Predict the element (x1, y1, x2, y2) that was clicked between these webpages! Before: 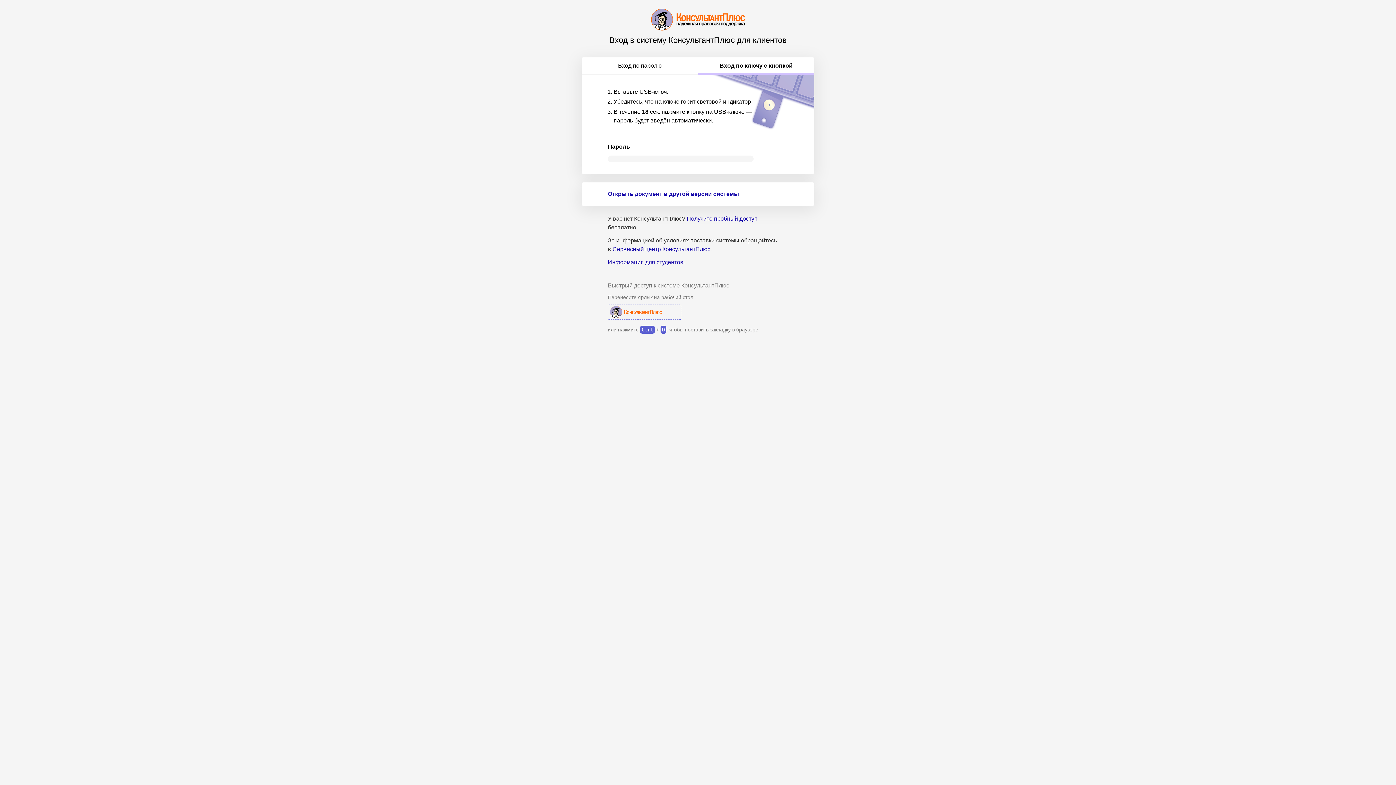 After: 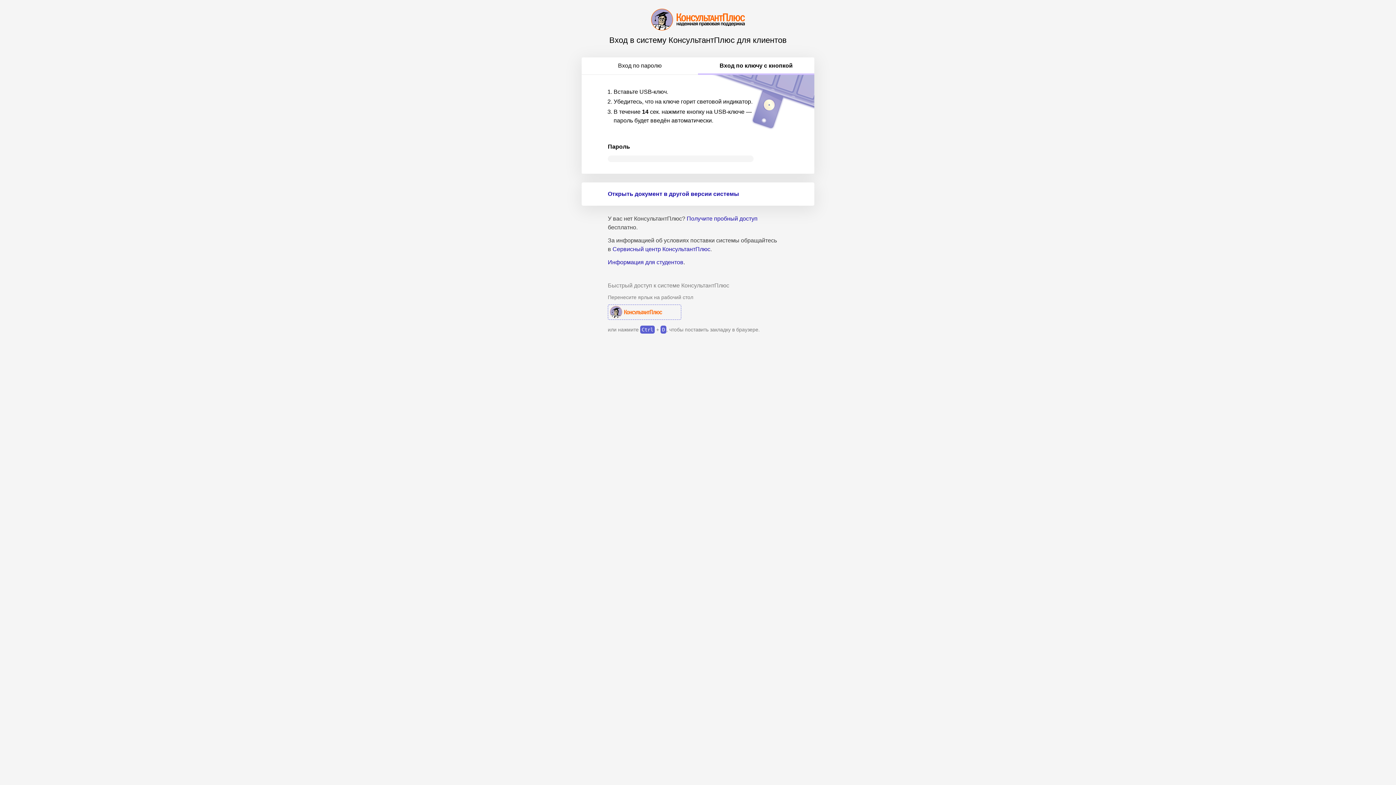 Action: label: Вход по ключу с кнопкой bbox: (698, 57, 814, 74)